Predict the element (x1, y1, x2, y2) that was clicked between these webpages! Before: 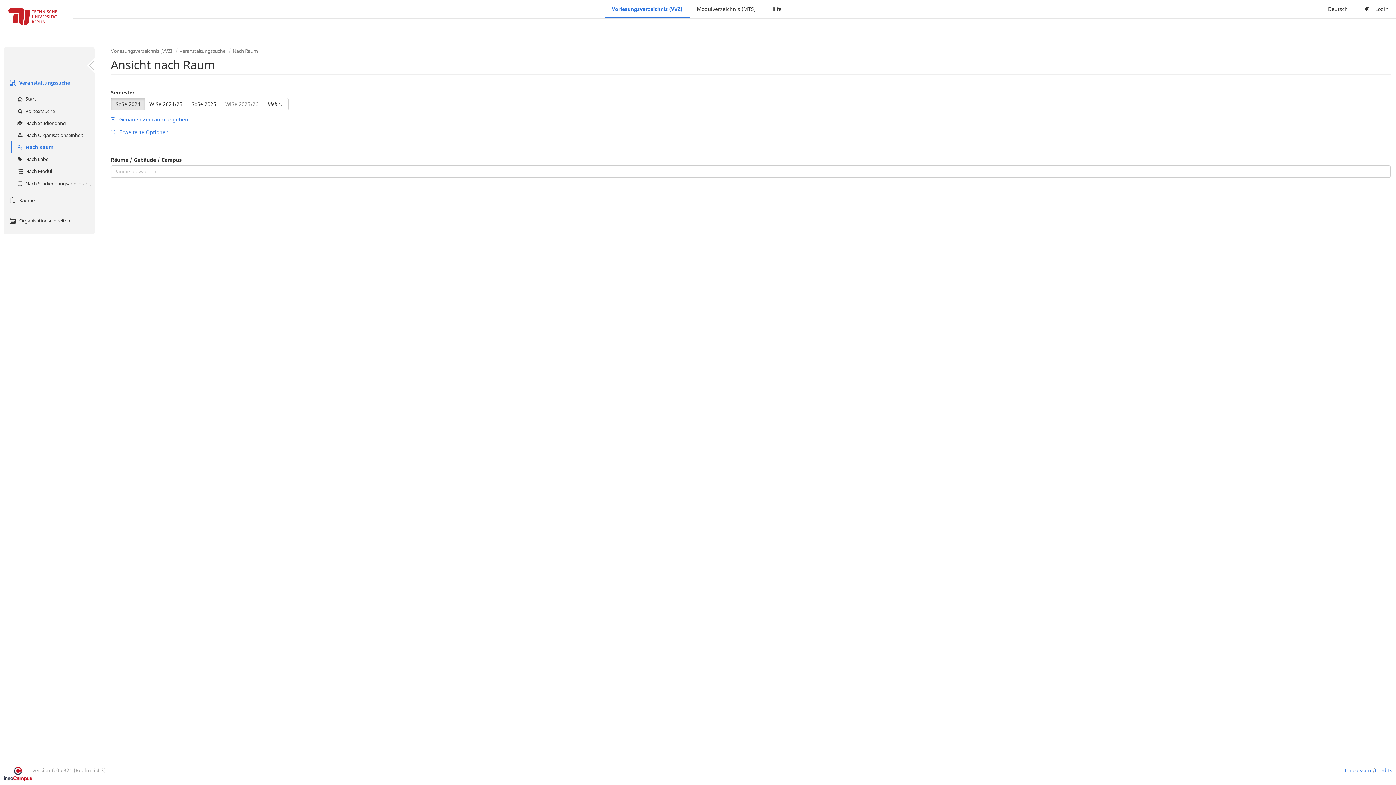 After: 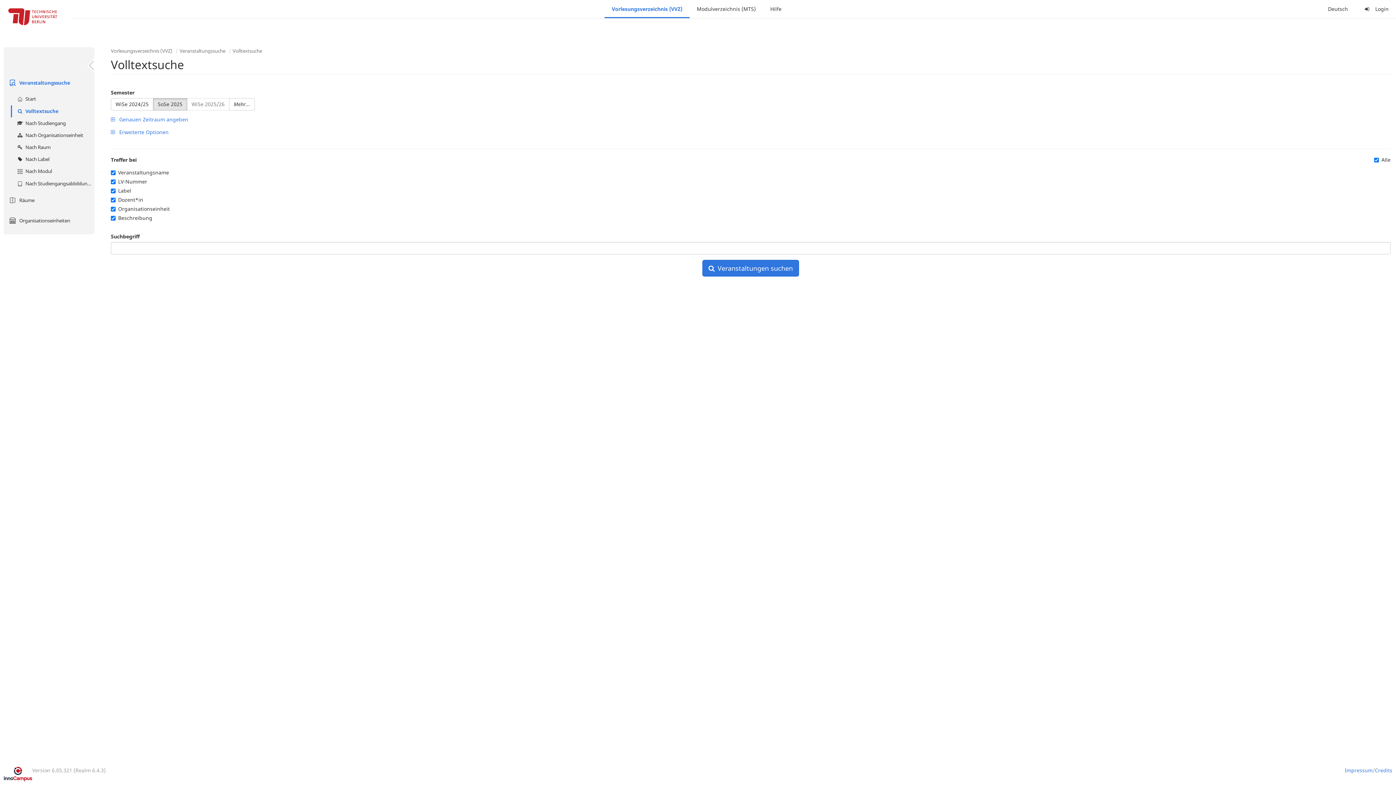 Action: label:  Volltextsuche bbox: (10, 105, 94, 117)